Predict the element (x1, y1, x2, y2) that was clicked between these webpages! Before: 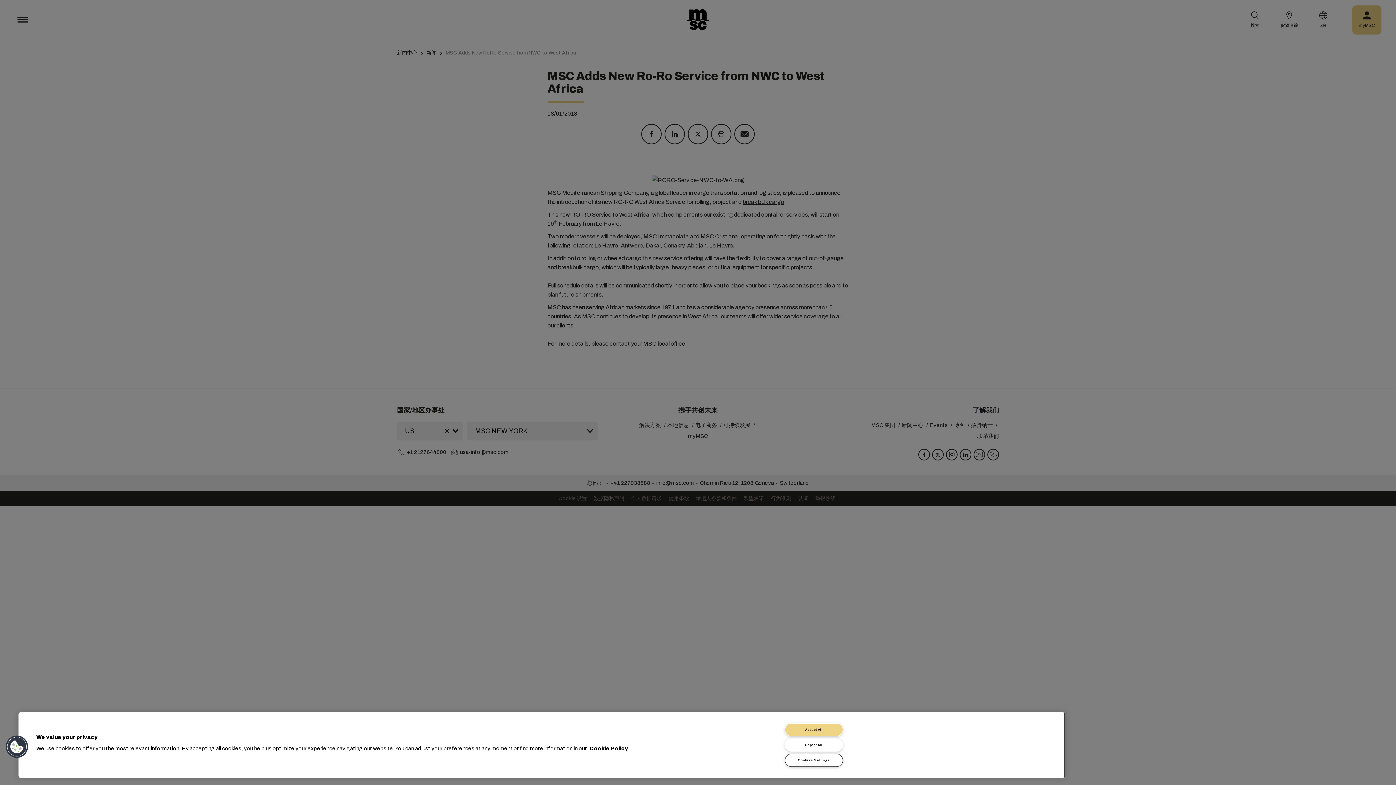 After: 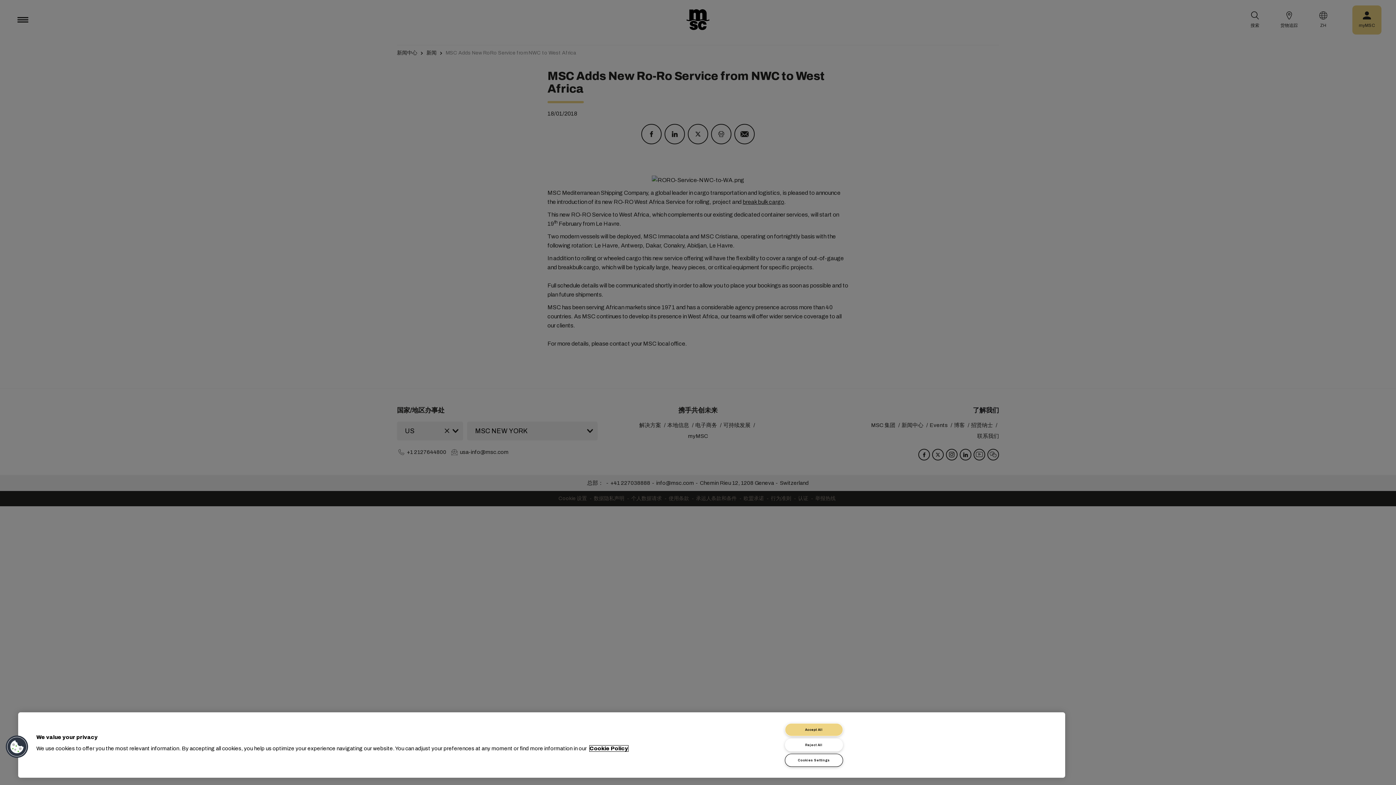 Action: bbox: (589, 746, 628, 751) label: More information about your privacy, opens in a new tab